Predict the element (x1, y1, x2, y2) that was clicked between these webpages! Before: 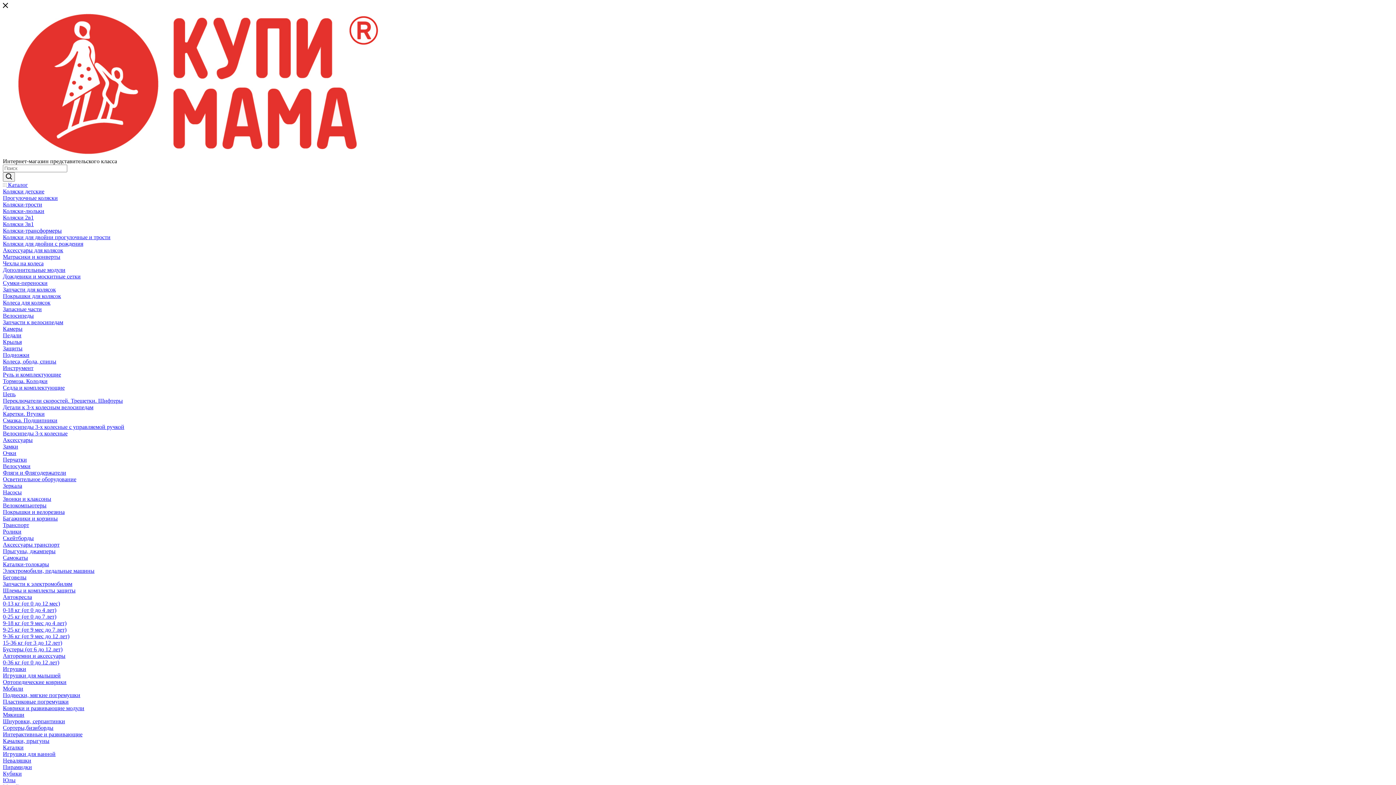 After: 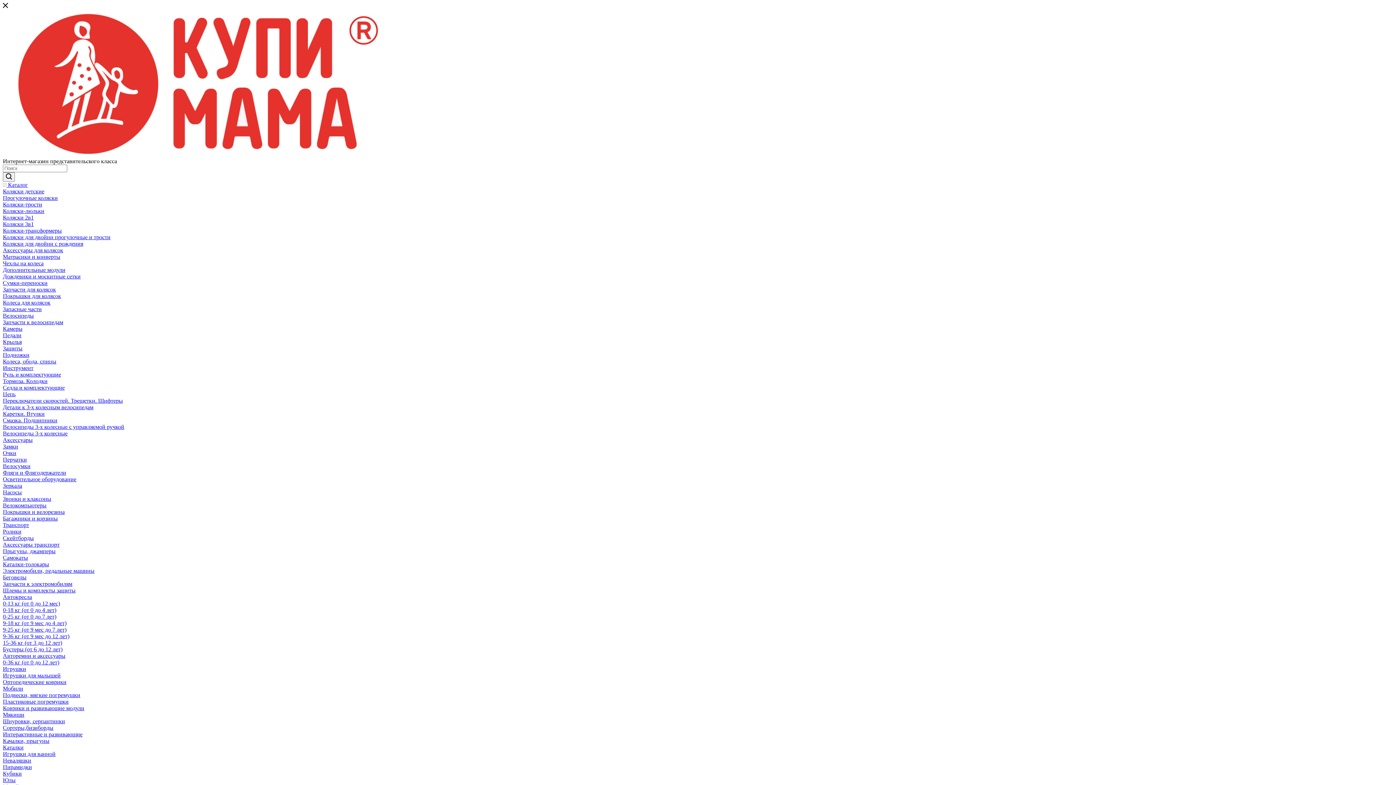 Action: label: Насосы bbox: (2, 489, 21, 495)